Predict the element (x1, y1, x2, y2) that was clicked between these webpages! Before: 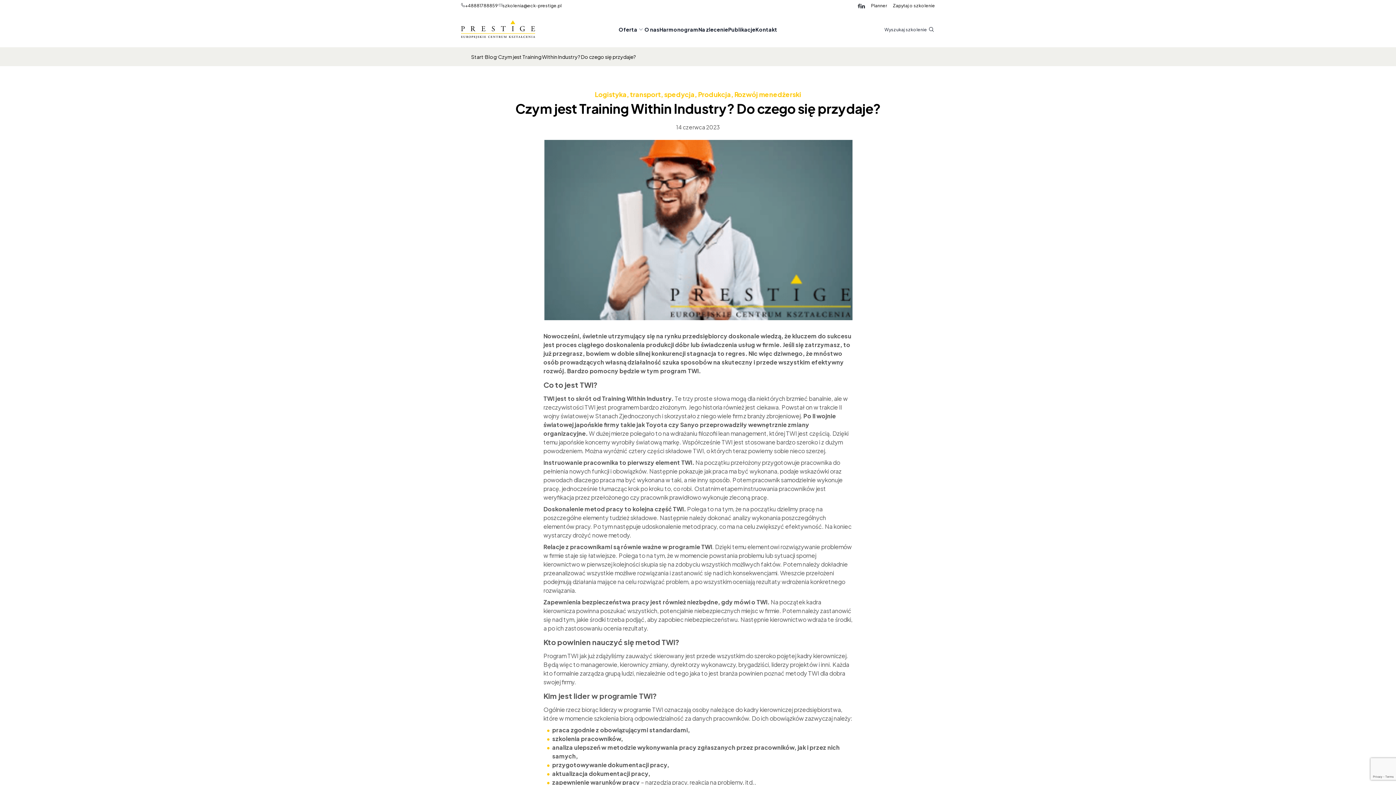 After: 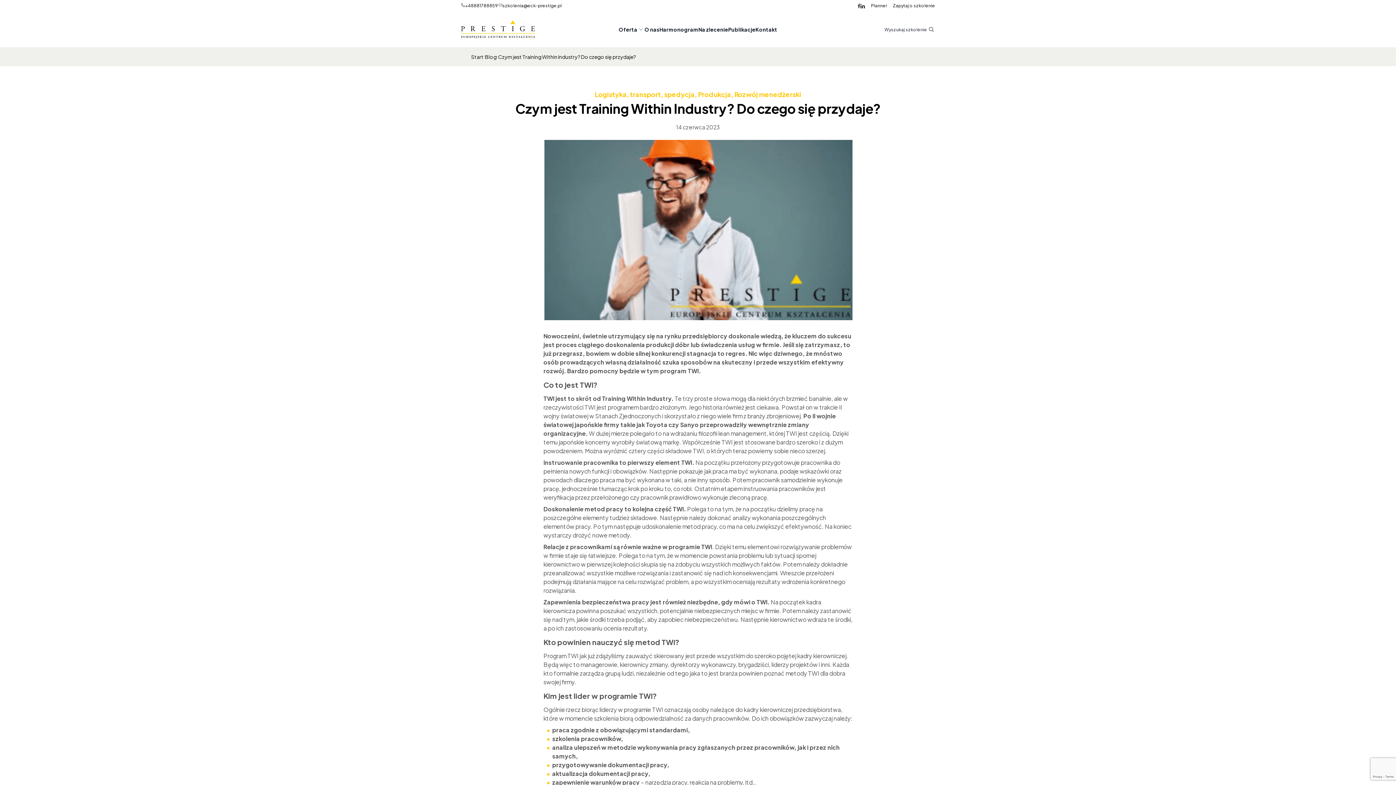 Action: bbox: (860, 3, 865, 8)